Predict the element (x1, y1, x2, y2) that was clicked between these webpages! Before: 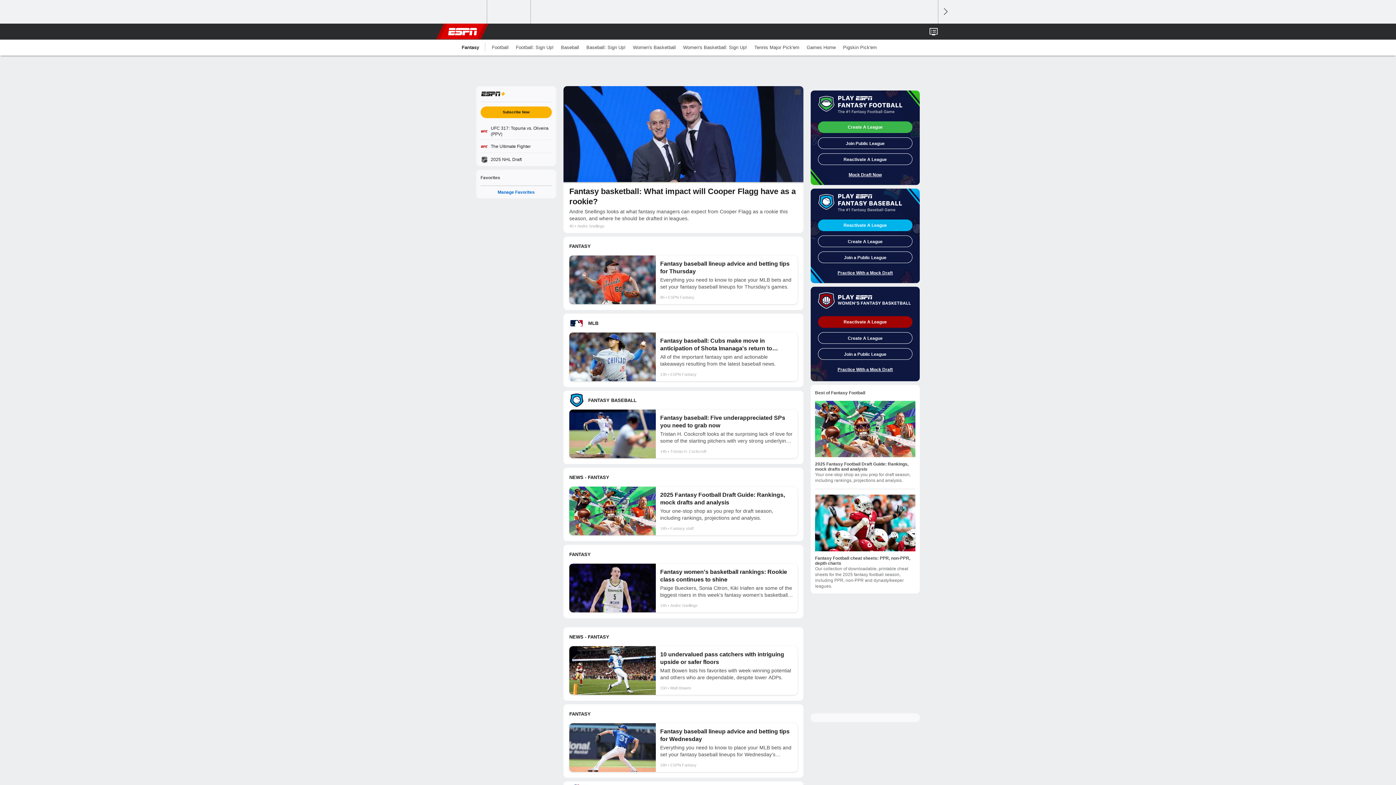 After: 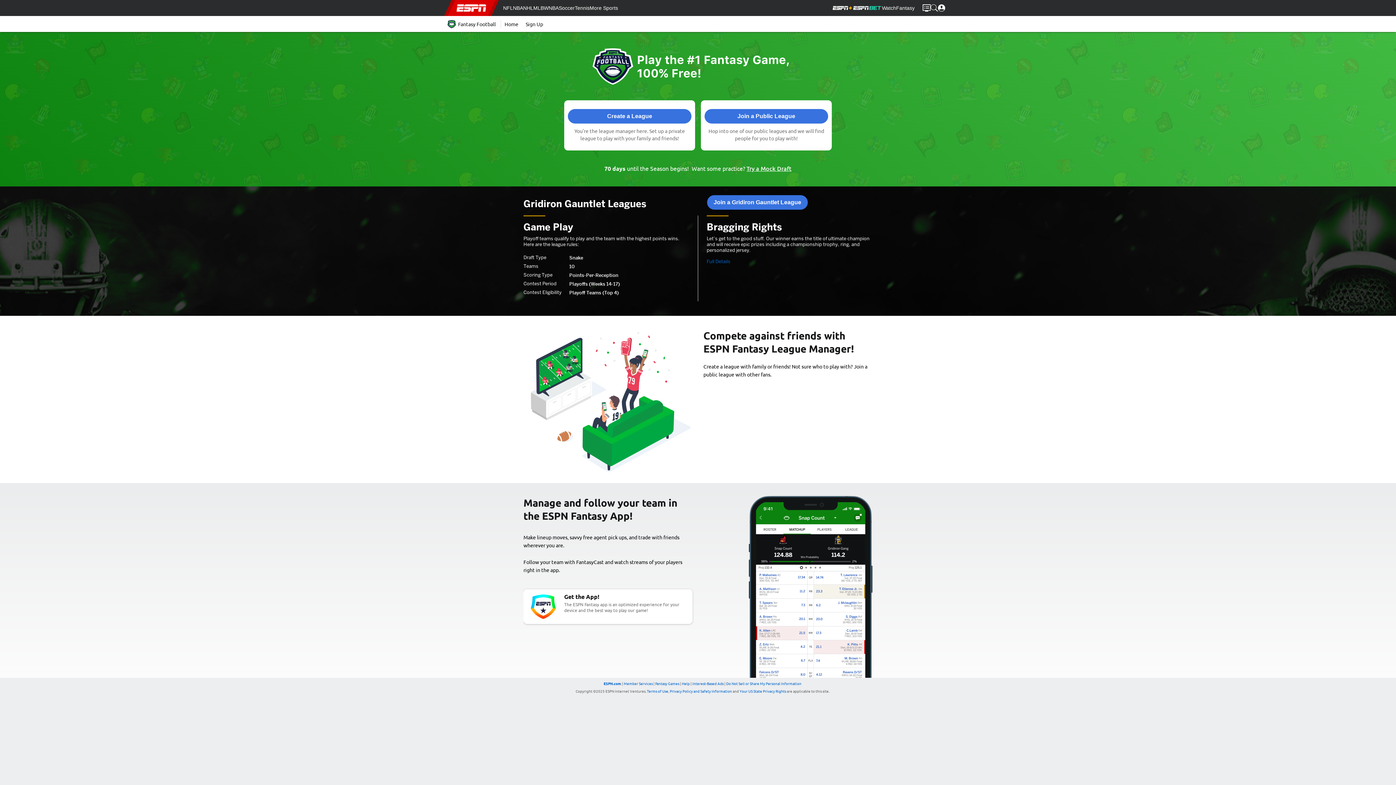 Action: label: Football: Sign Up! bbox: (512, 39, 557, 55)